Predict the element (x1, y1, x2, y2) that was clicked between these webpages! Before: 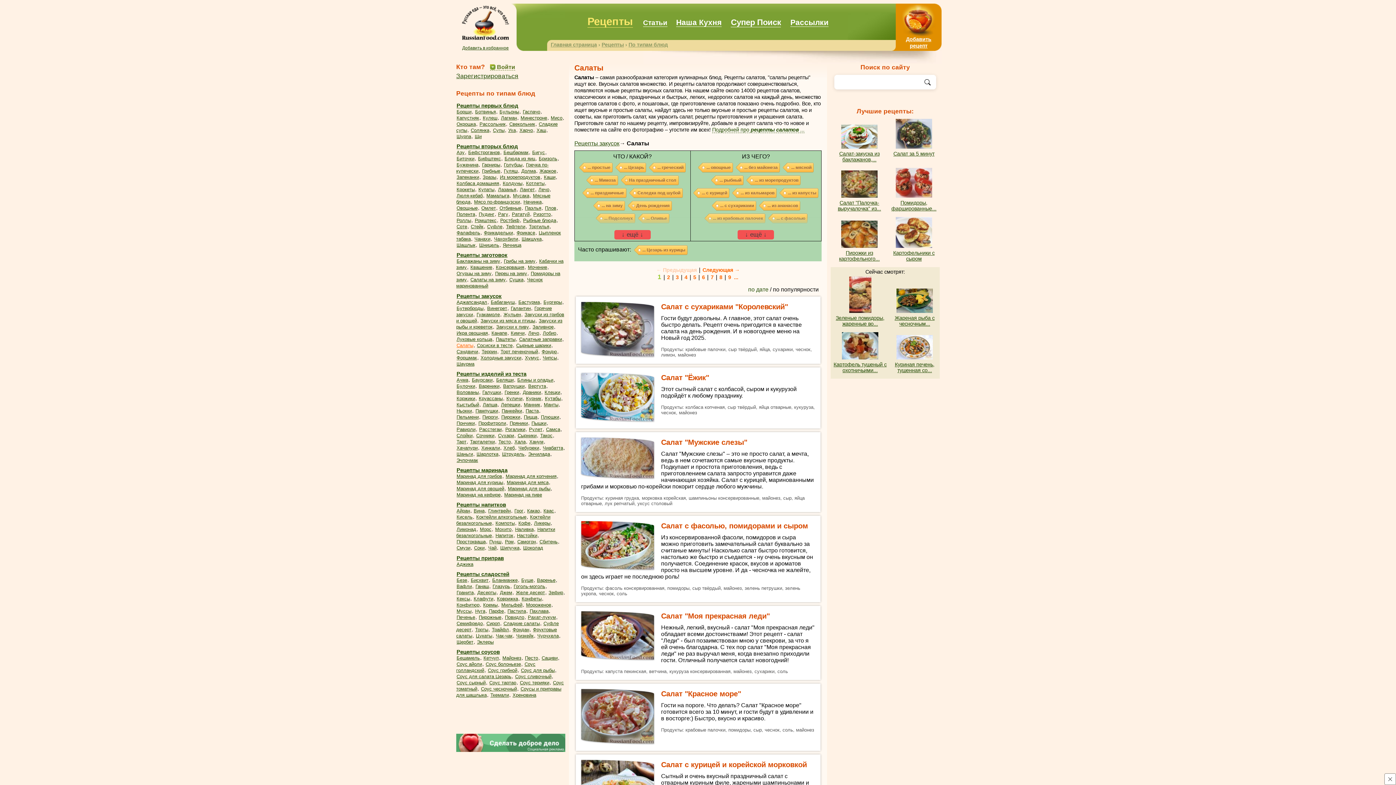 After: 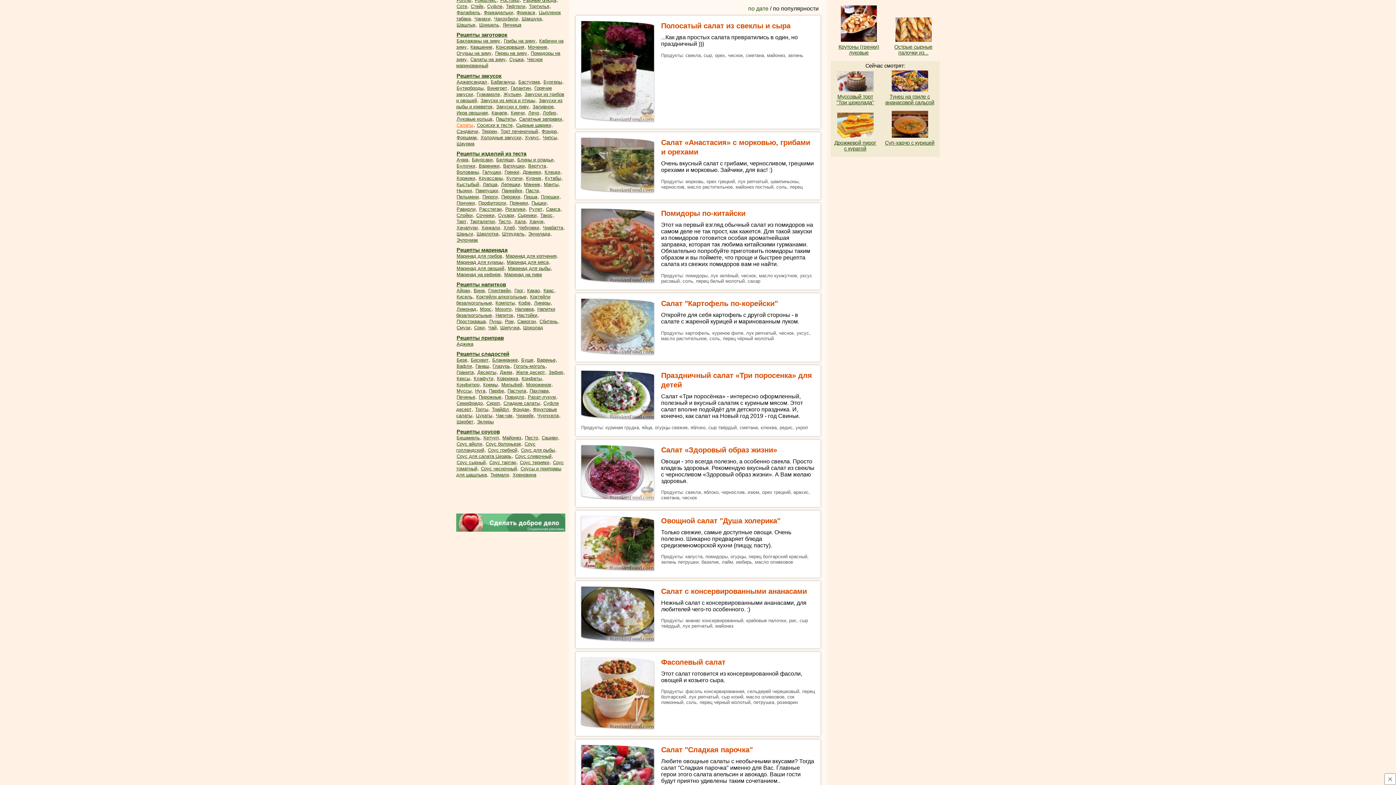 Action: label: 8 bbox: (718, 270, 723, 284)